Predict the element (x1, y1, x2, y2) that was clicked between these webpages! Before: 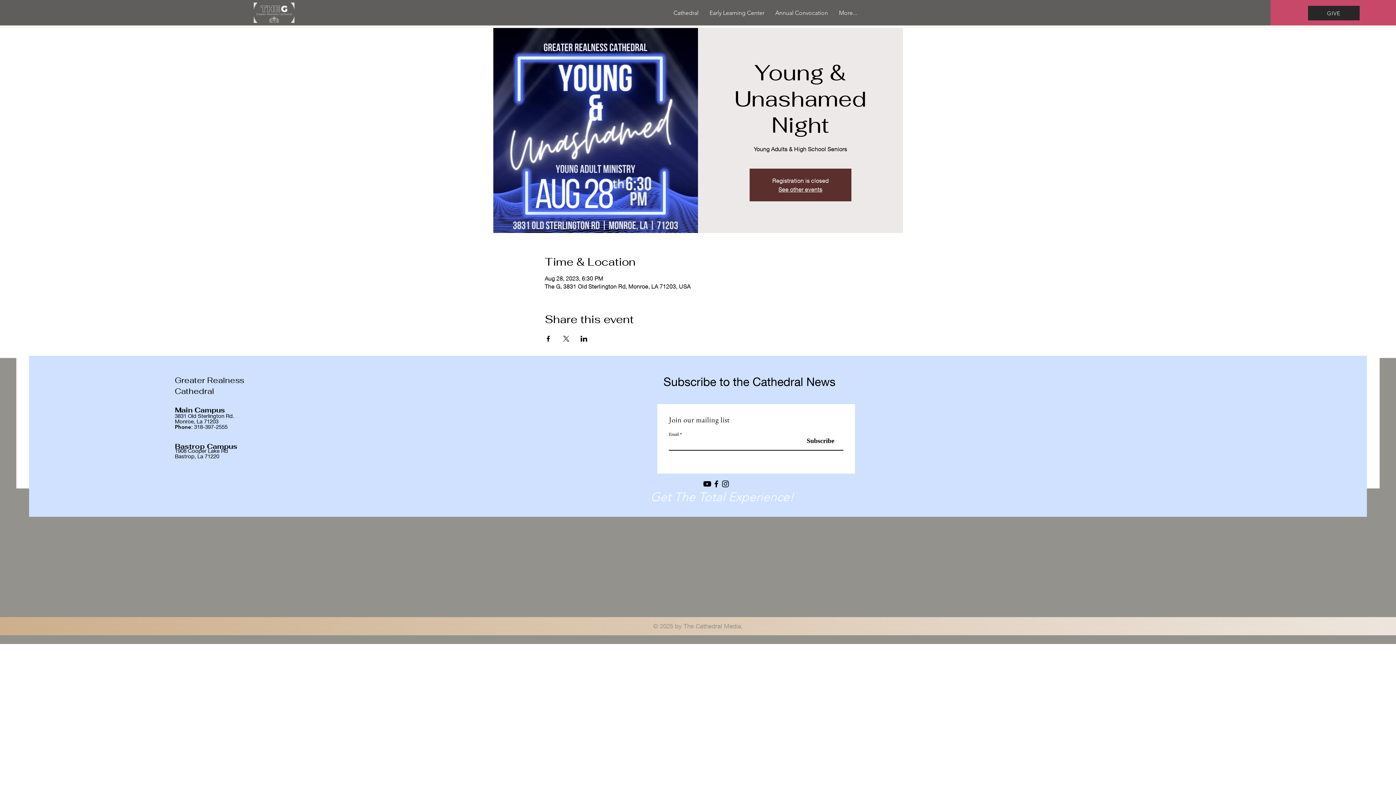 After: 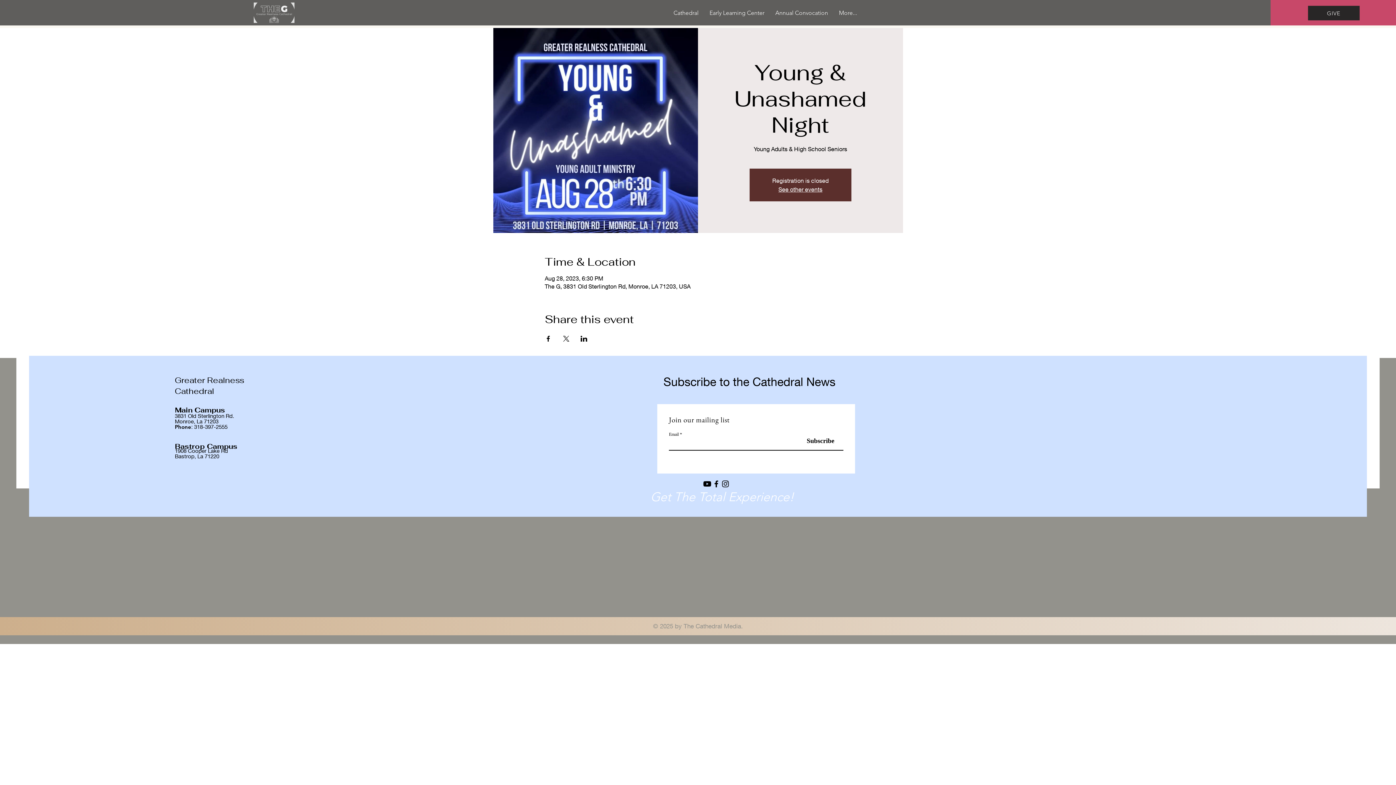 Action: label: Share event on Facebook bbox: (544, 335, 551, 341)